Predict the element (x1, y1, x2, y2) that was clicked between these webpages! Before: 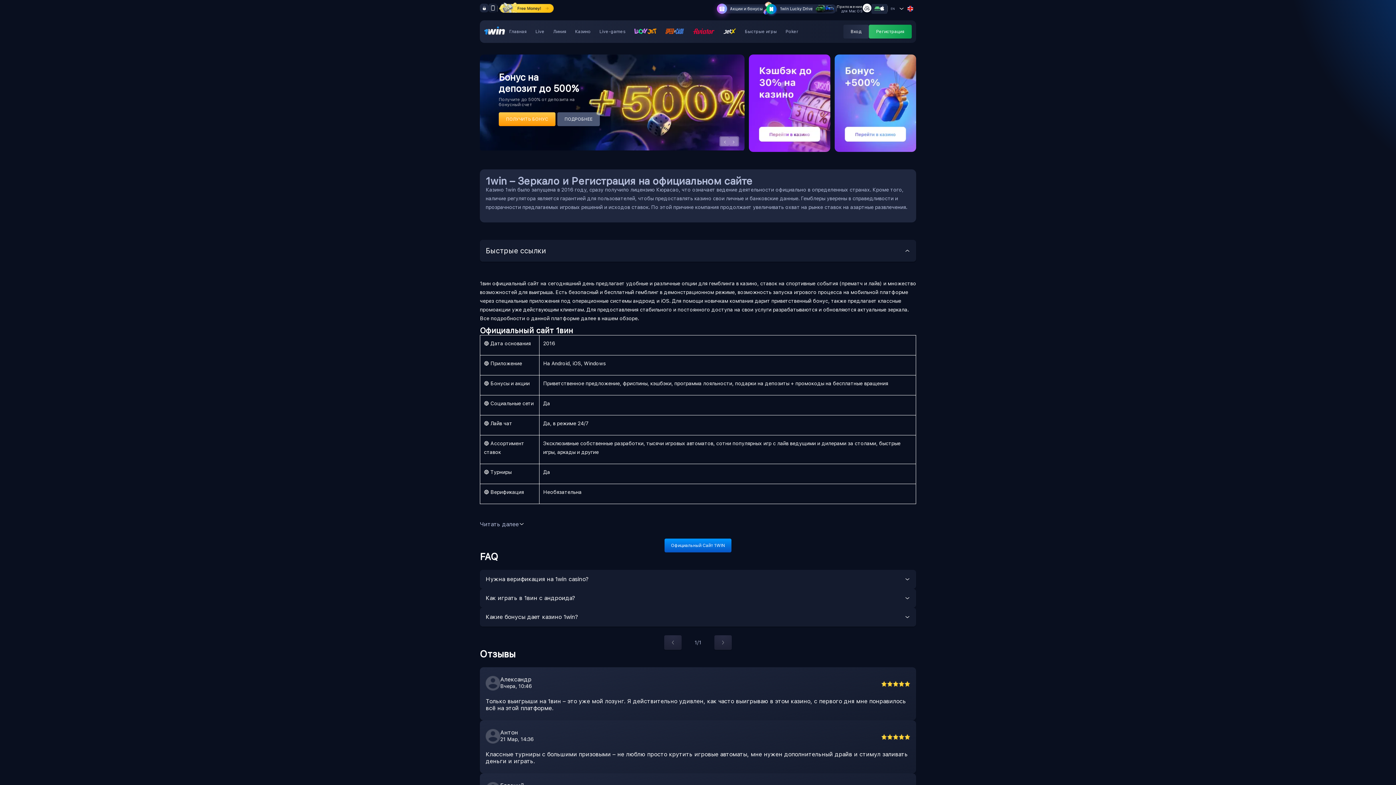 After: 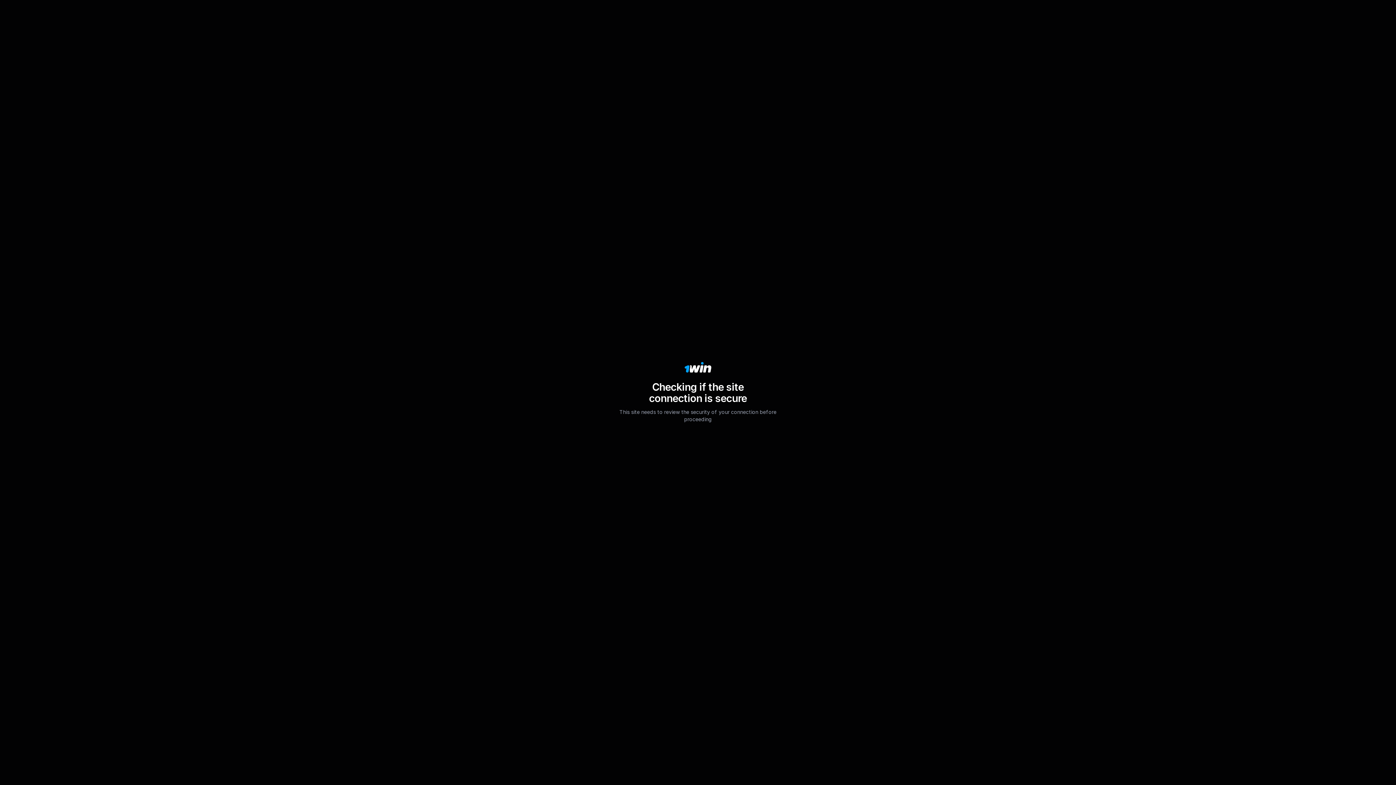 Action: bbox: (862, 3, 871, 13)